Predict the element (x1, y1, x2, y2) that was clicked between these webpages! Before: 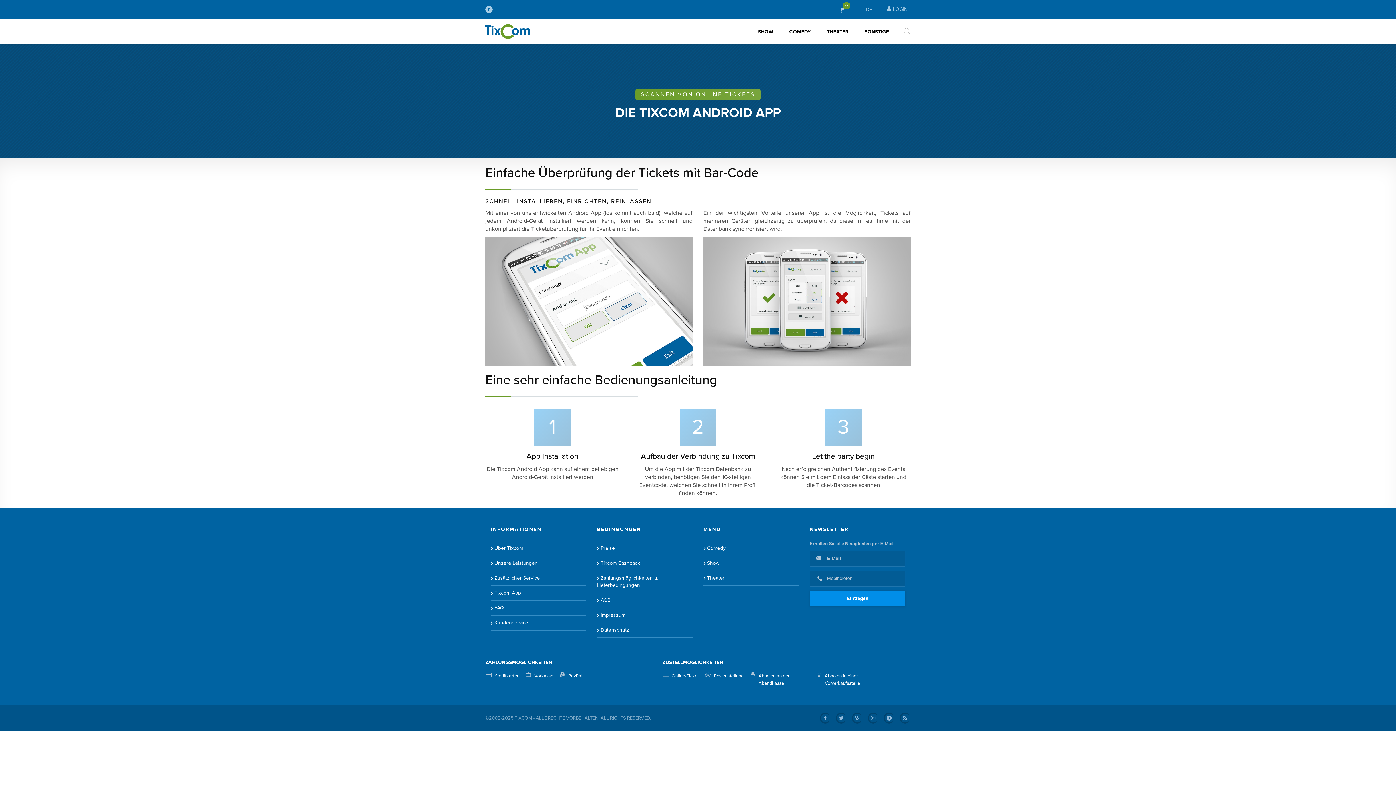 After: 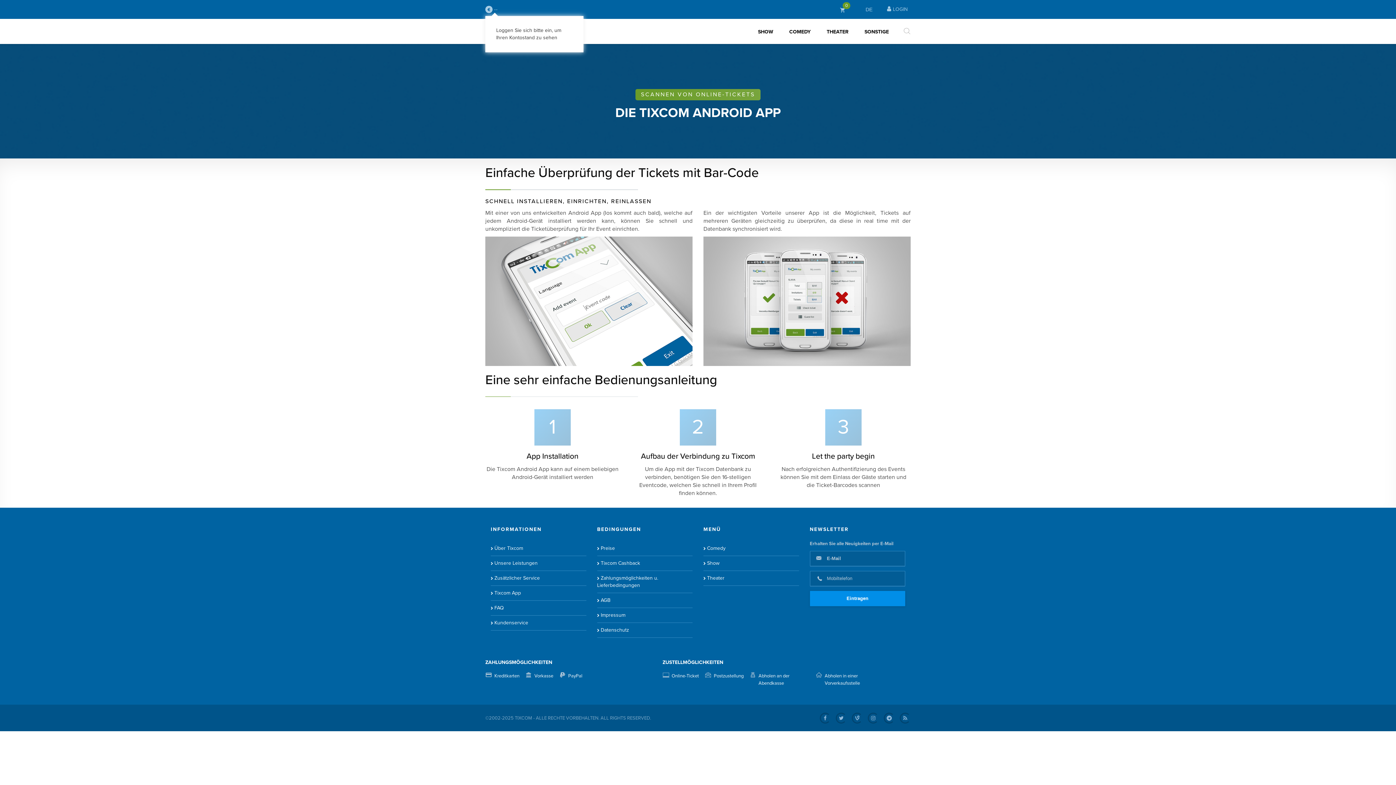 Action: label:  -- bbox: (485, 3, 502, 15)